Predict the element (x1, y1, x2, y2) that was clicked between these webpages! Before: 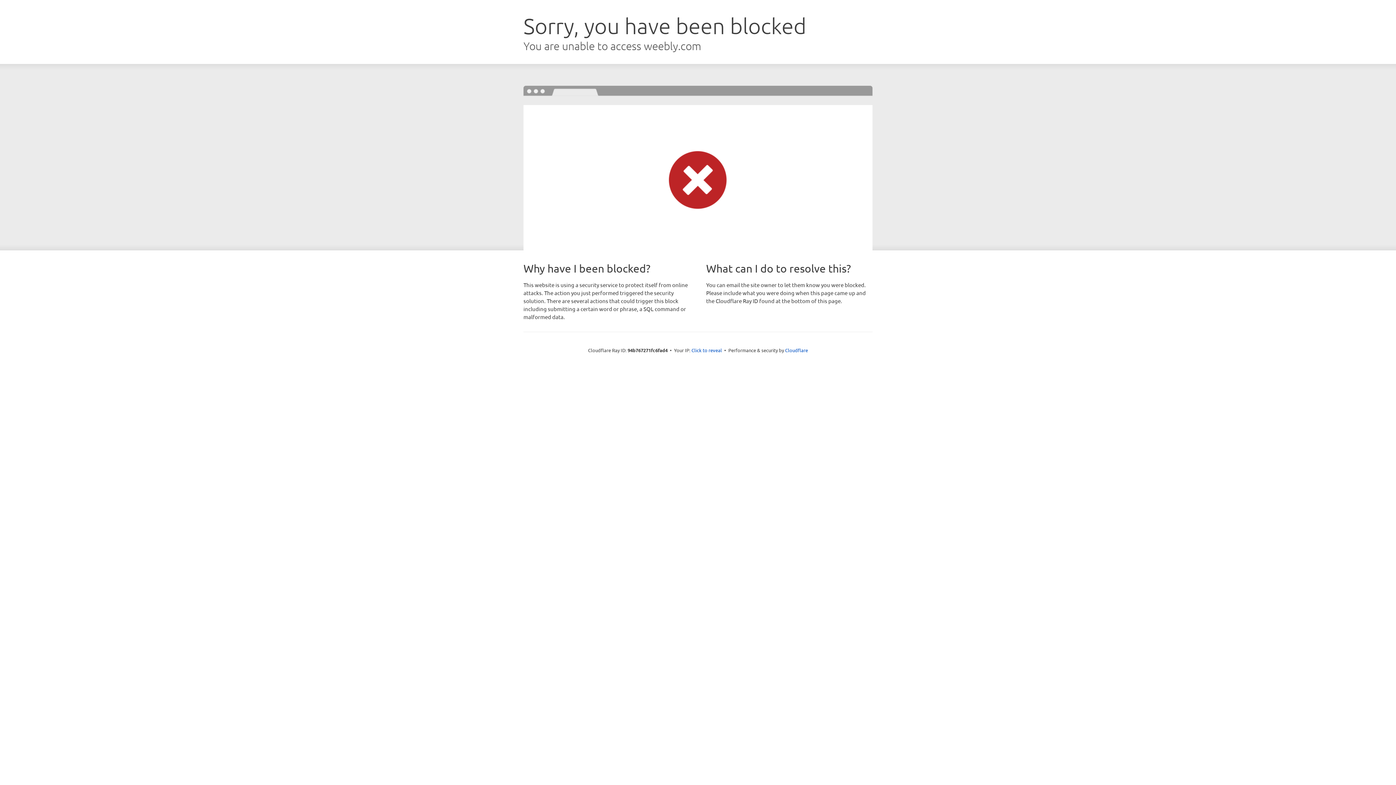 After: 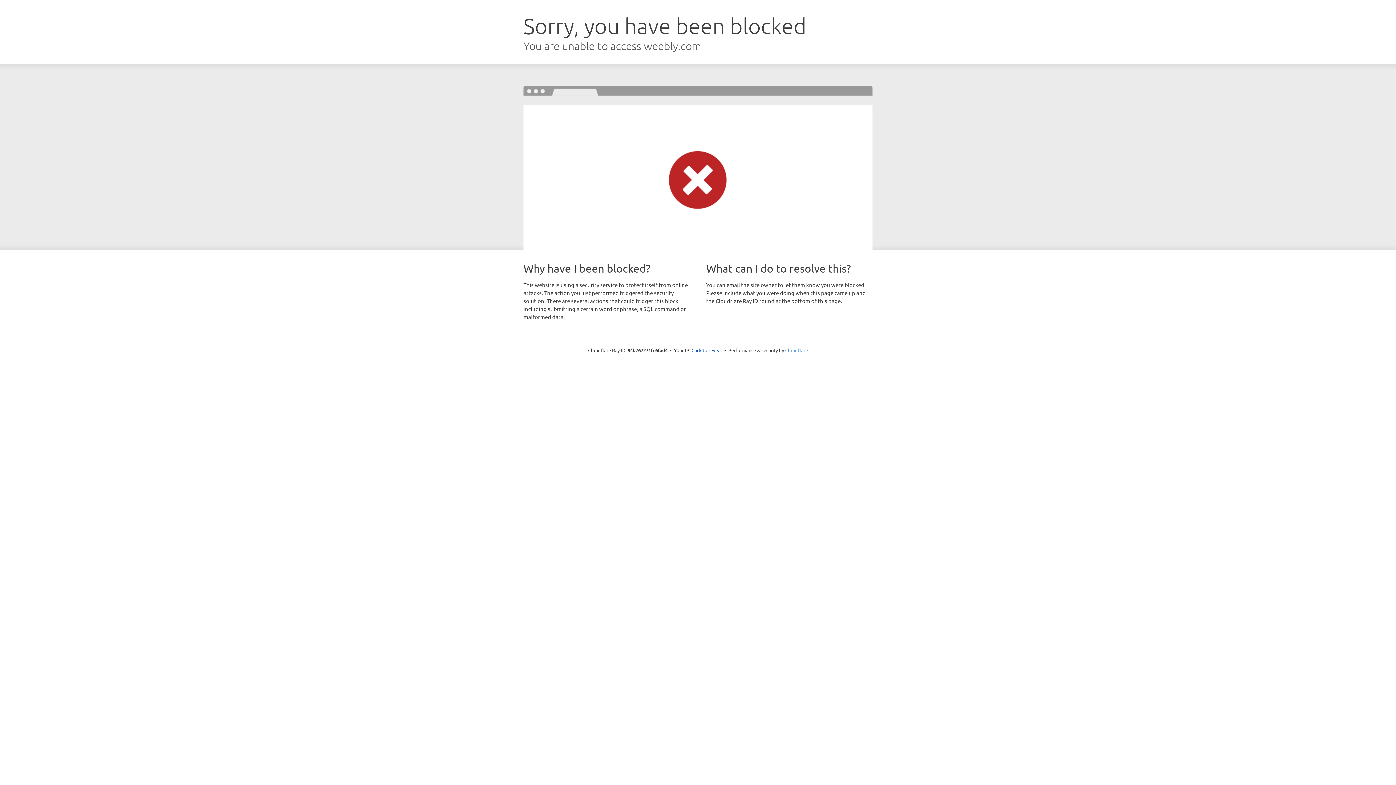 Action: label: Cloudflare bbox: (785, 347, 808, 353)